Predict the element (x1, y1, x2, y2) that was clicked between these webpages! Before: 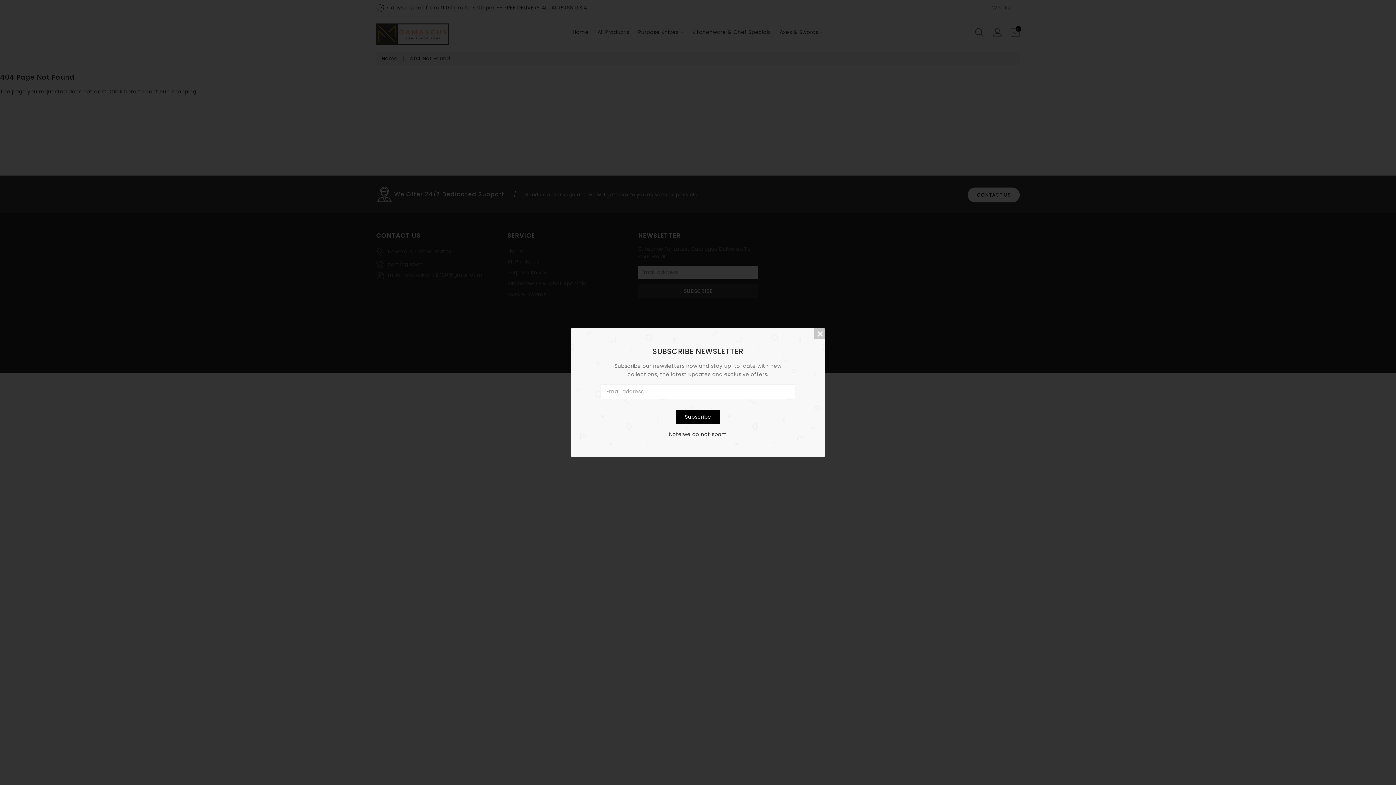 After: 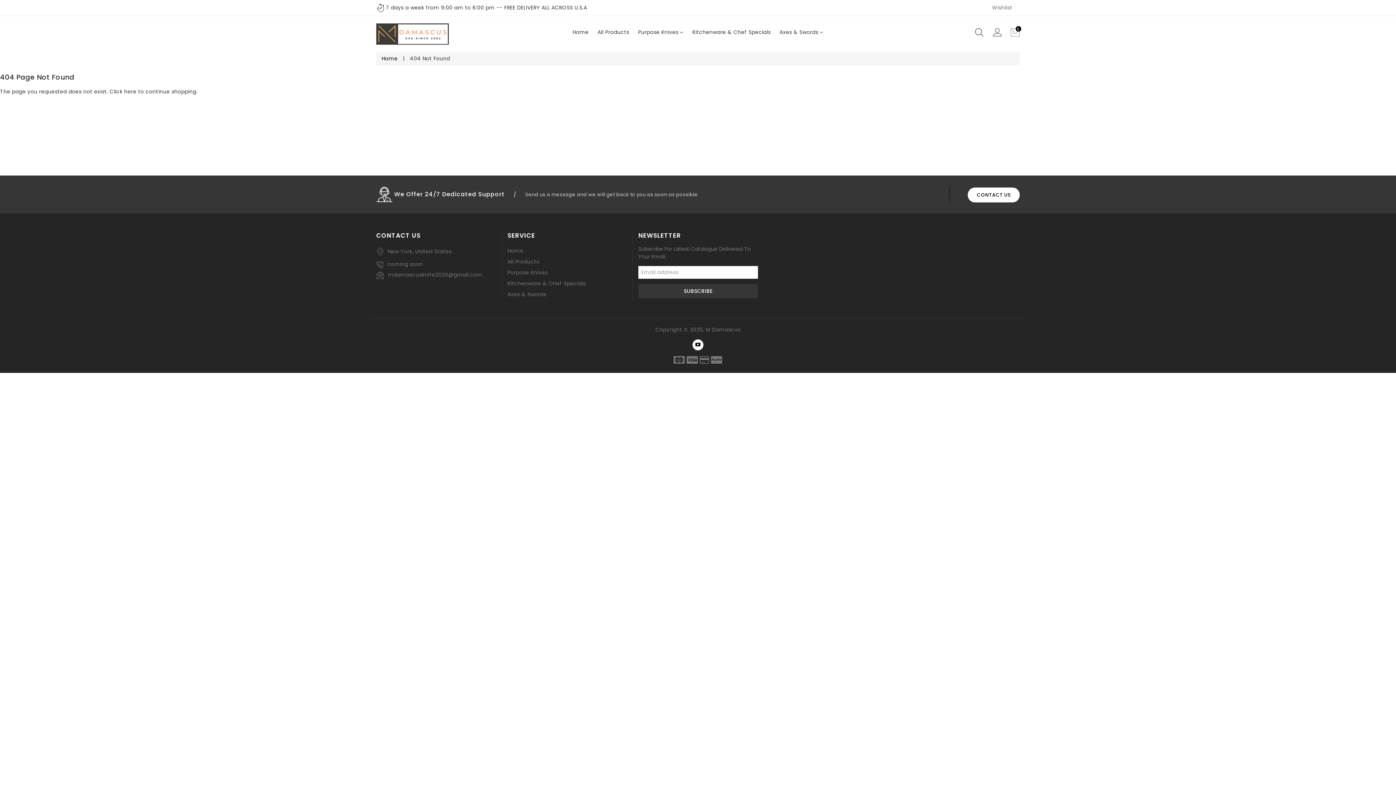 Action: label: Subscribe bbox: (676, 410, 720, 424)